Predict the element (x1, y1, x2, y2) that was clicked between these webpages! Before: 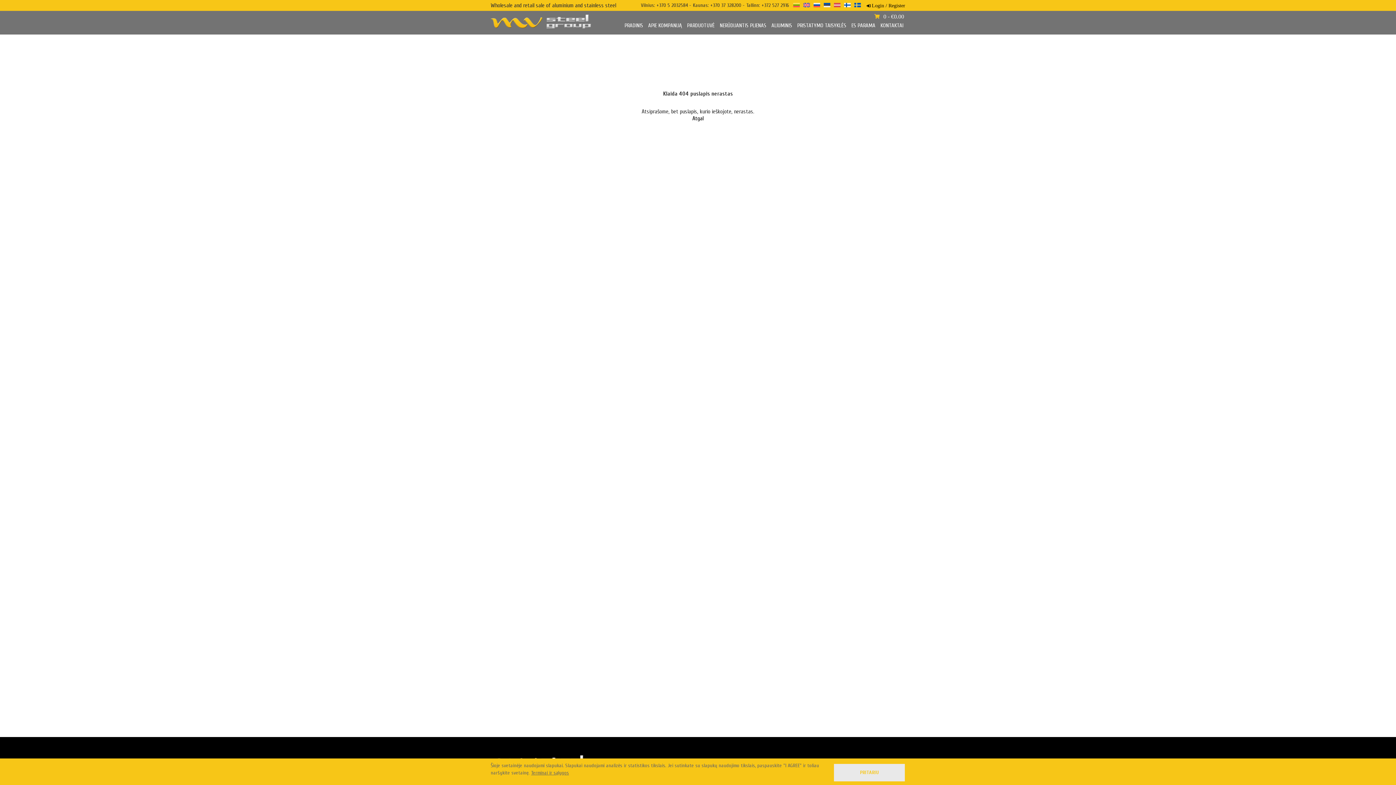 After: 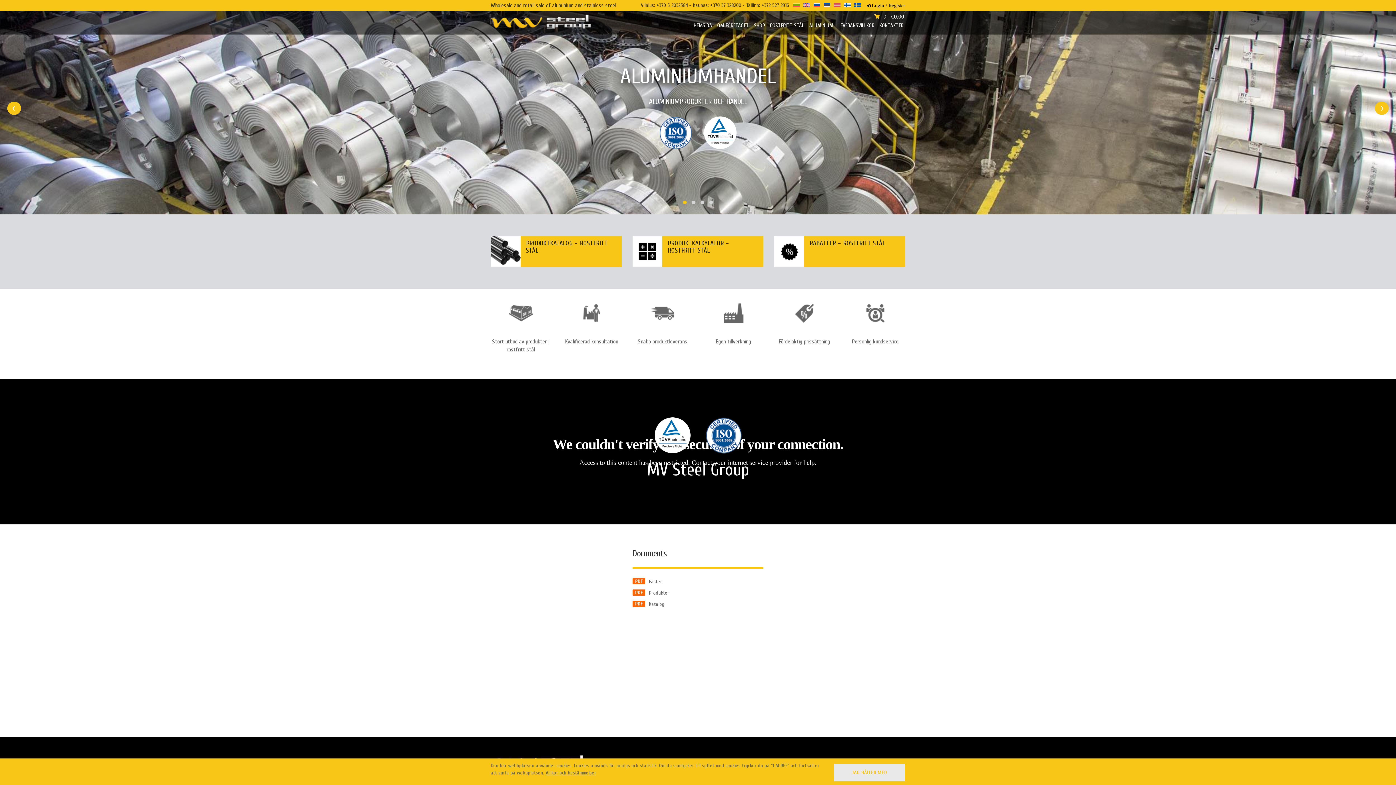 Action: bbox: (852, 1, 862, 7)